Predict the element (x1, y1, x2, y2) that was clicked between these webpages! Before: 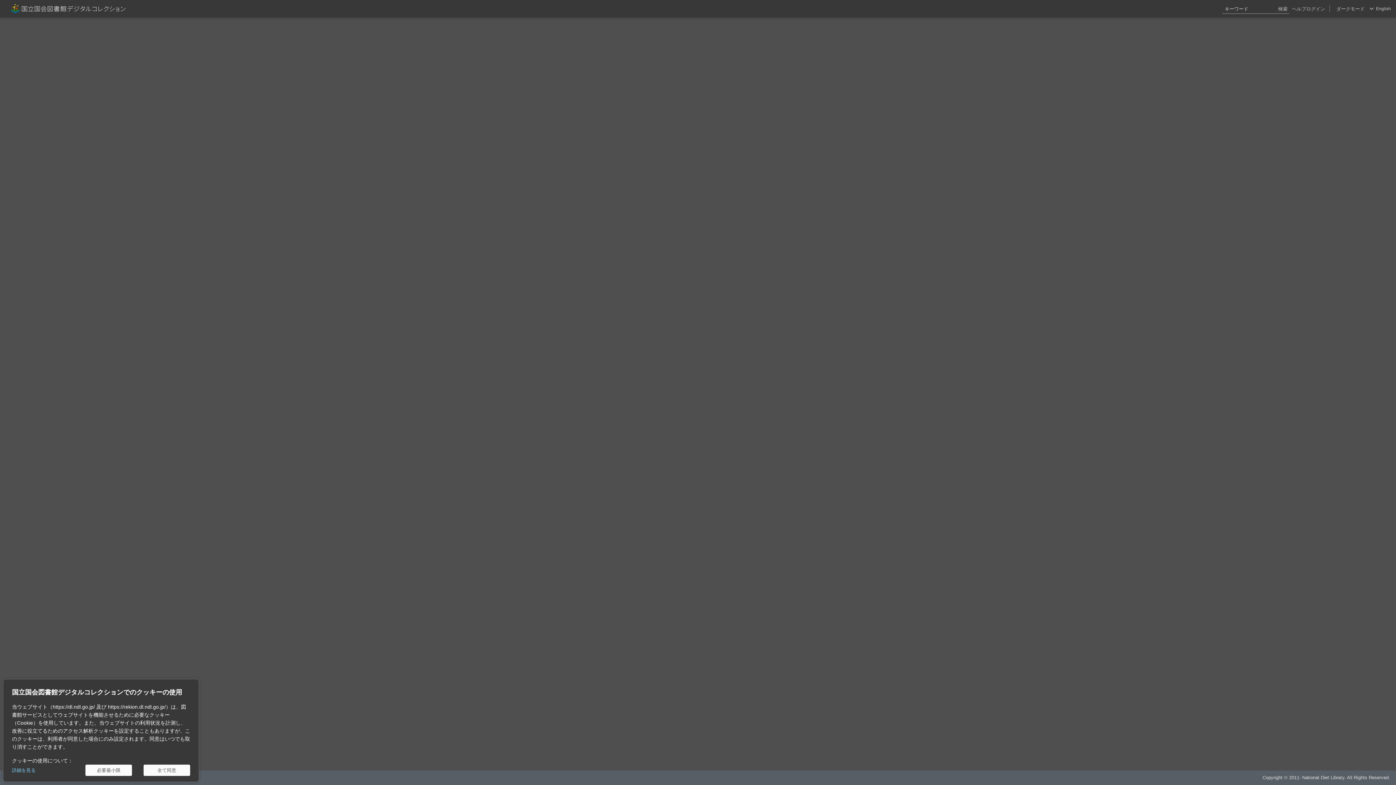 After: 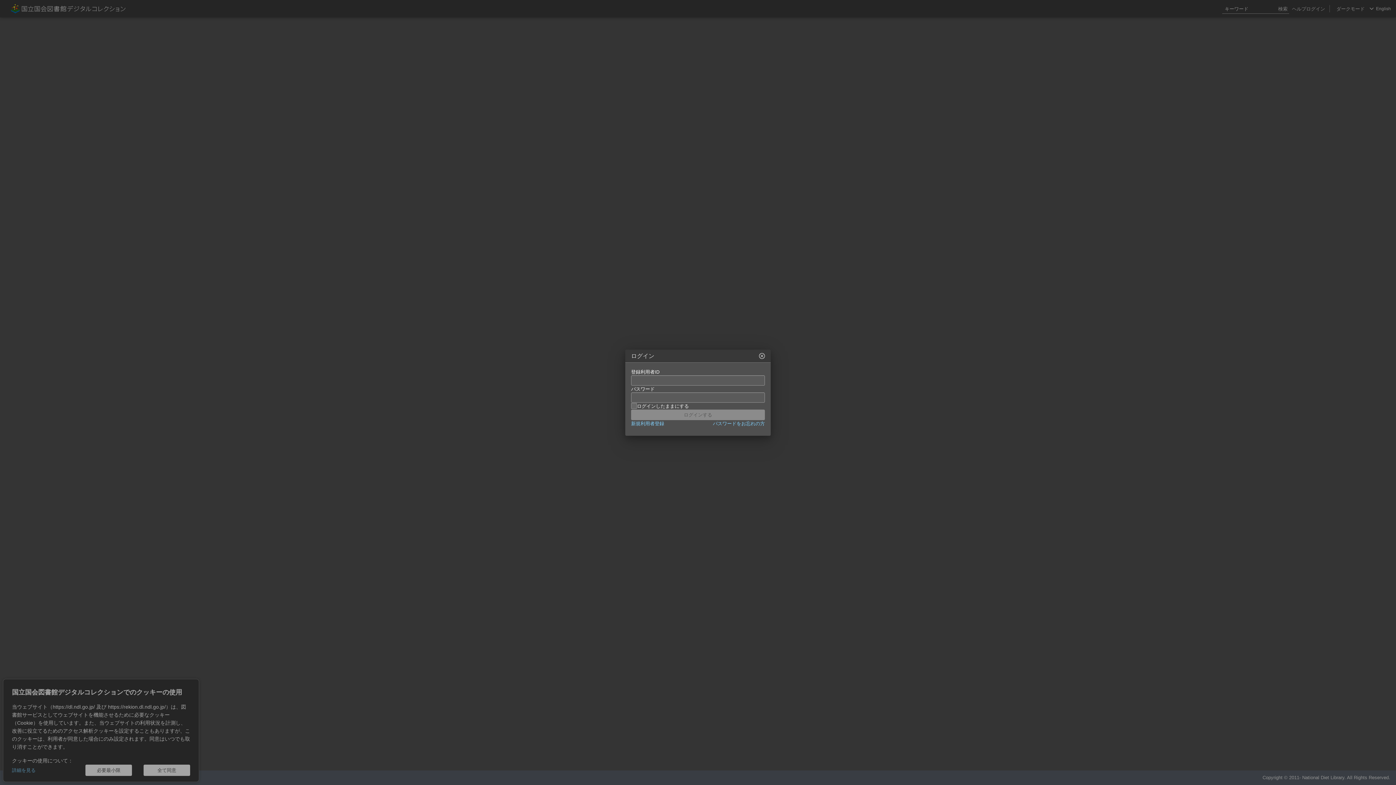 Action: bbox: (1306, 0, 1325, 17) label: ログイン